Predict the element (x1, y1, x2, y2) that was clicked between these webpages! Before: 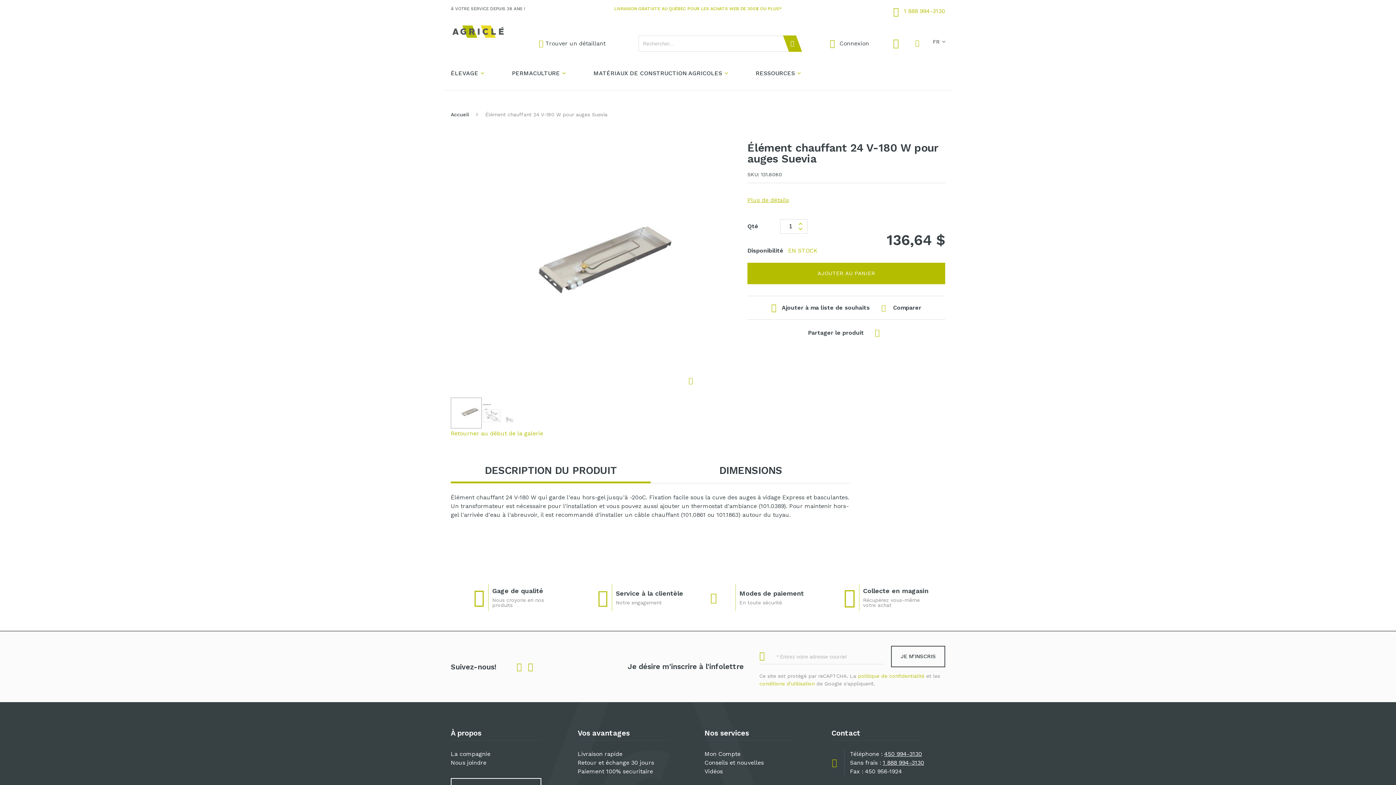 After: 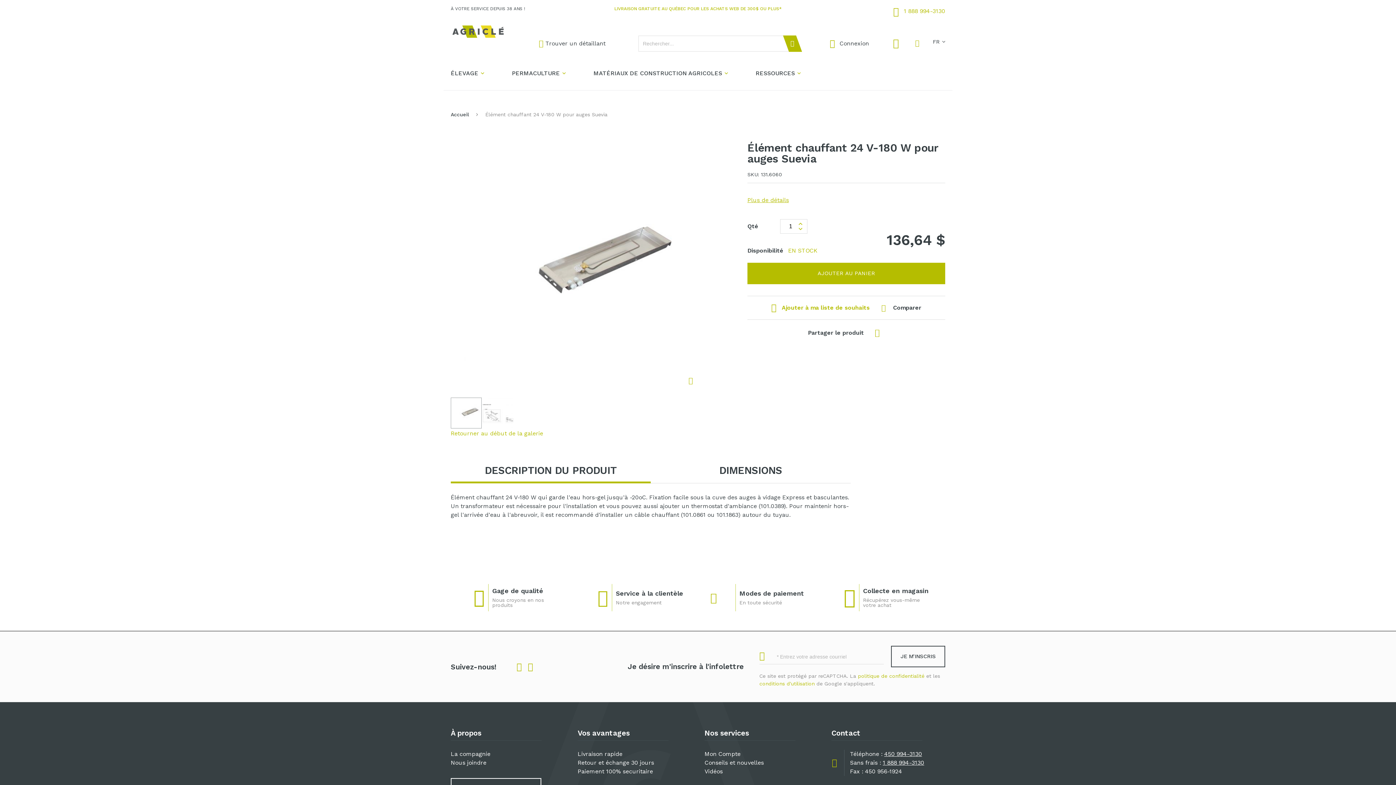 Action: bbox: (771, 303, 870, 312) label: Ajouter à ma liste de souhaits